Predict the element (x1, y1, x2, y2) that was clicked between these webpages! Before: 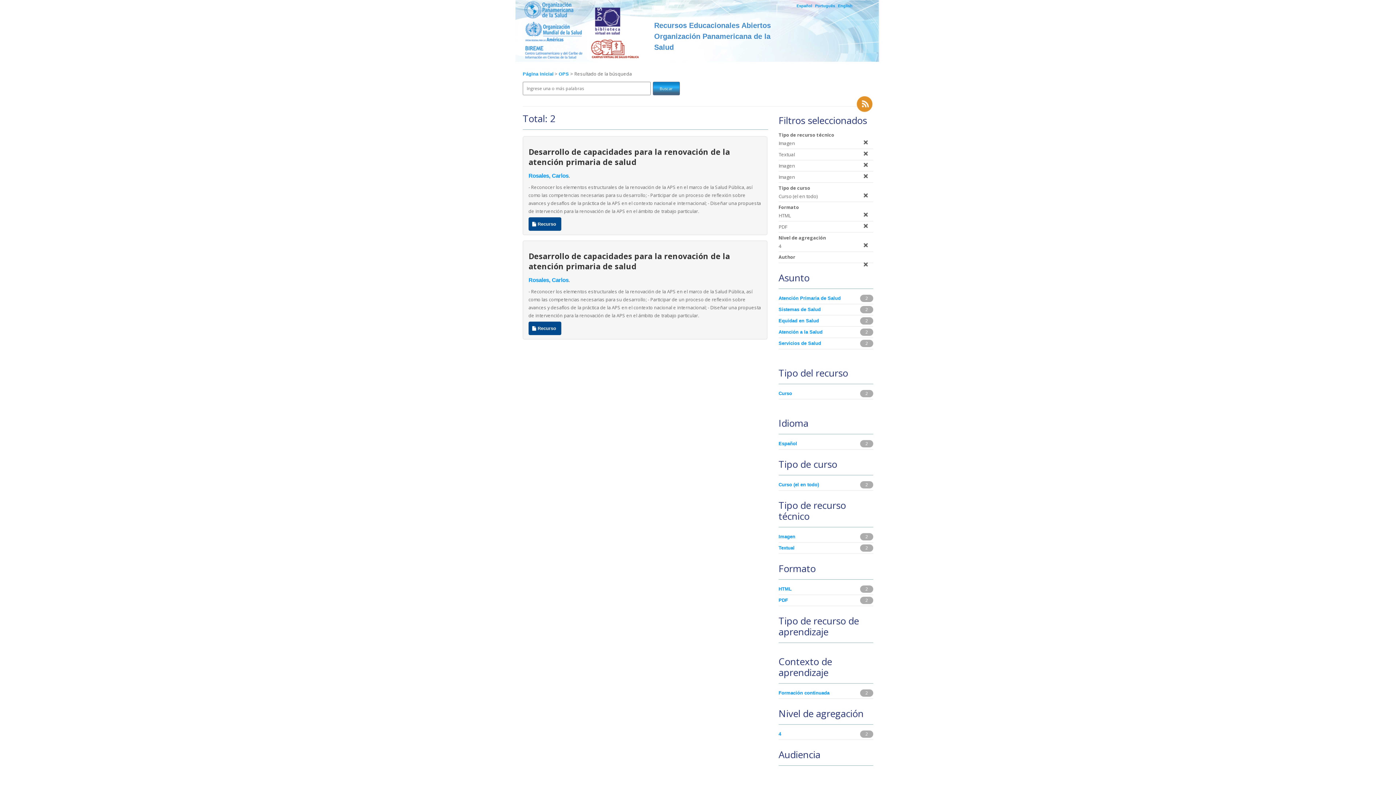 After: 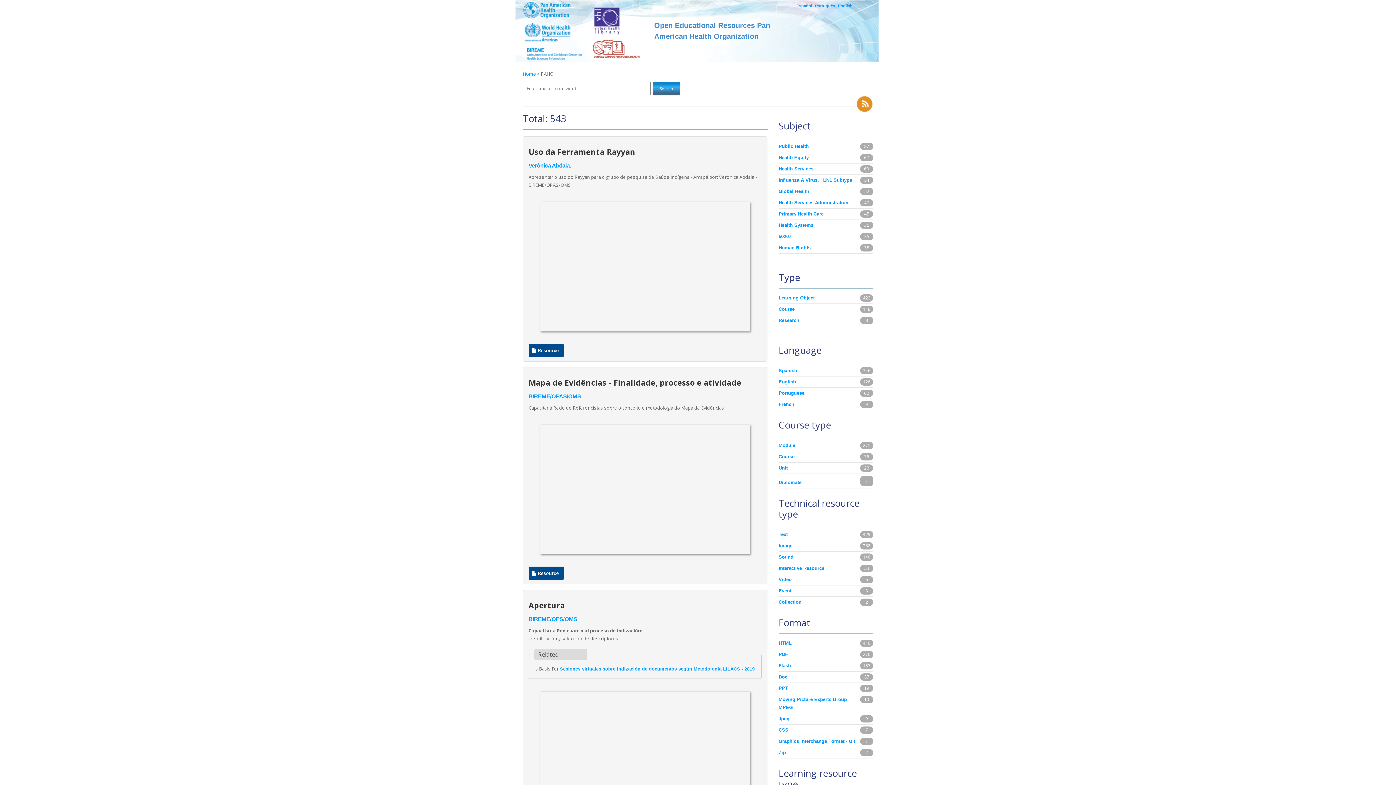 Action: label: English bbox: (838, 3, 852, 8)